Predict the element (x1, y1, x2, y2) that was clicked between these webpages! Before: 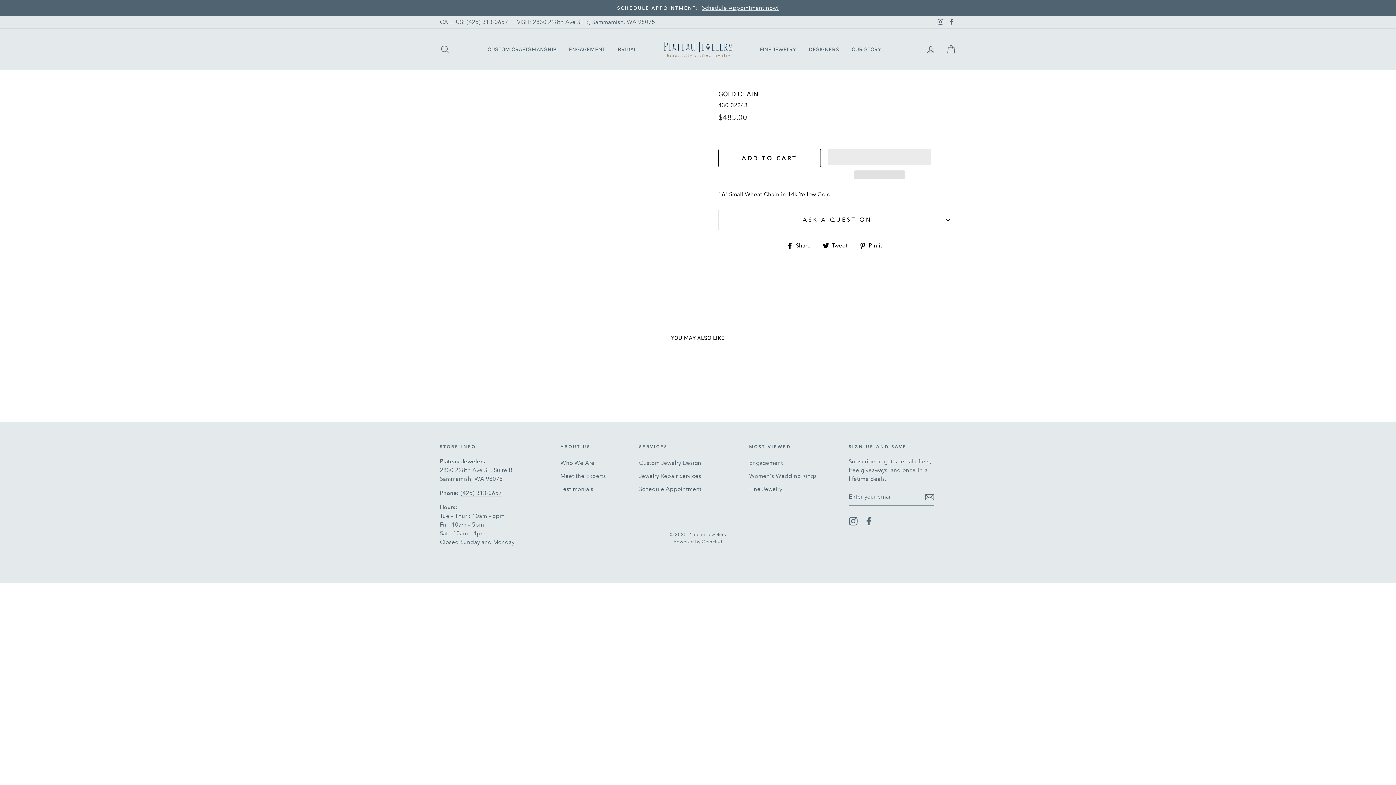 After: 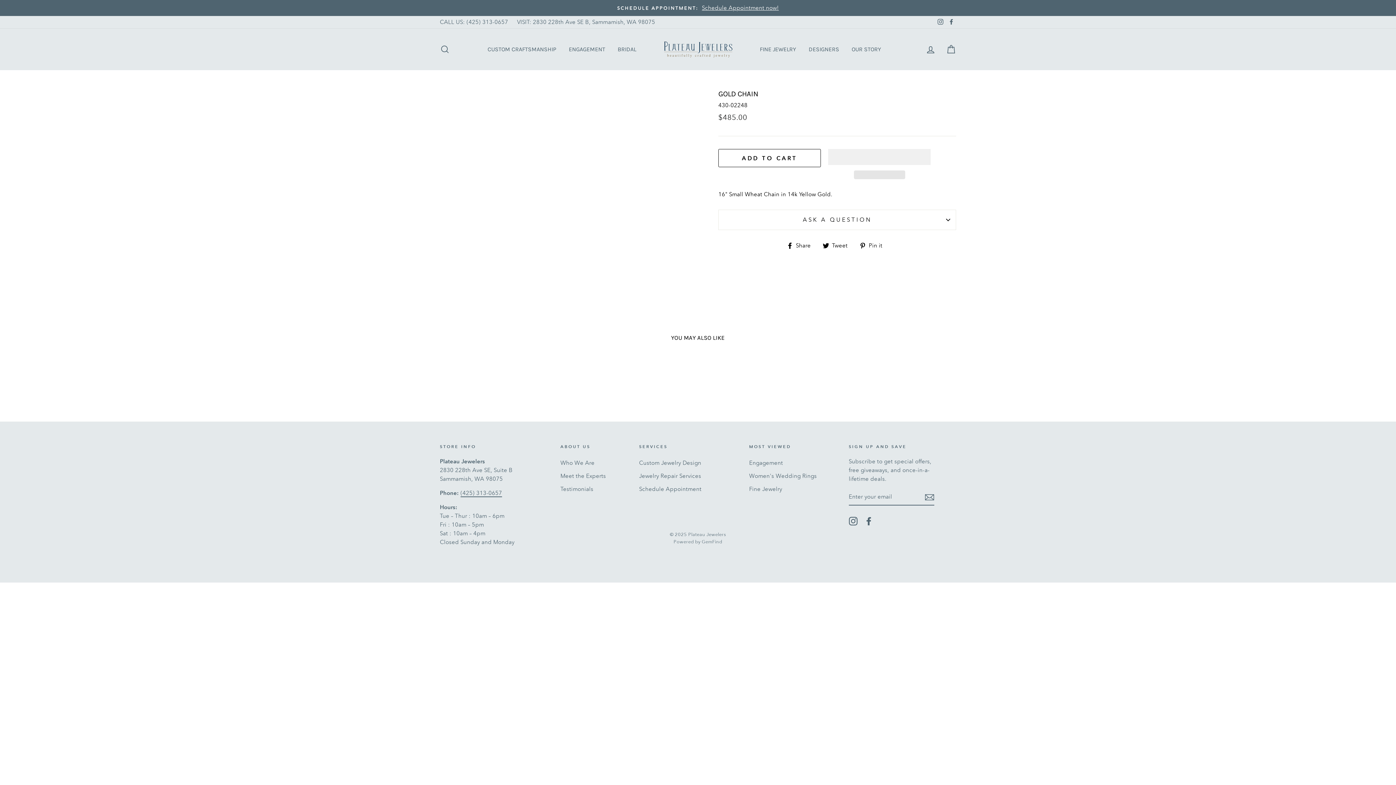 Action: bbox: (460, 489, 502, 497) label: (425) 313-0657